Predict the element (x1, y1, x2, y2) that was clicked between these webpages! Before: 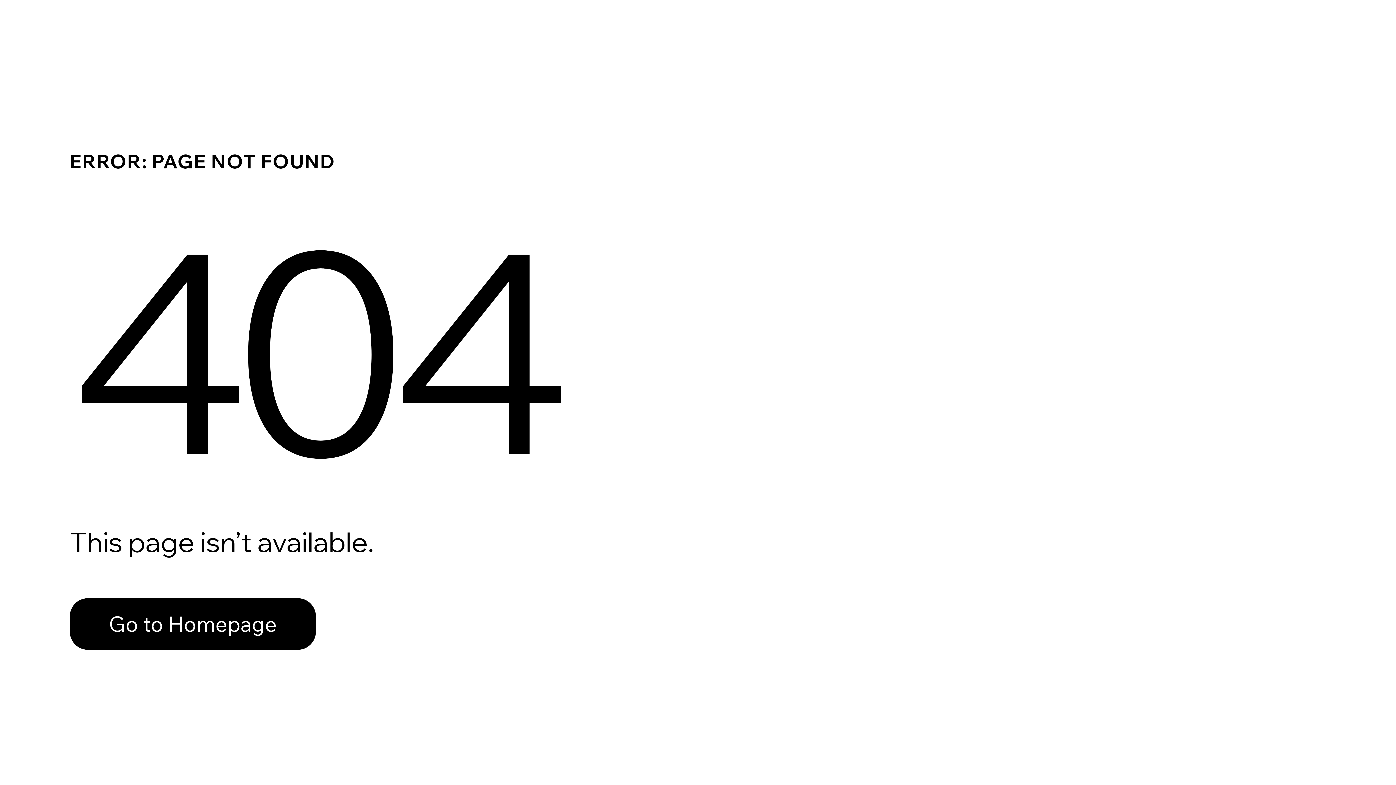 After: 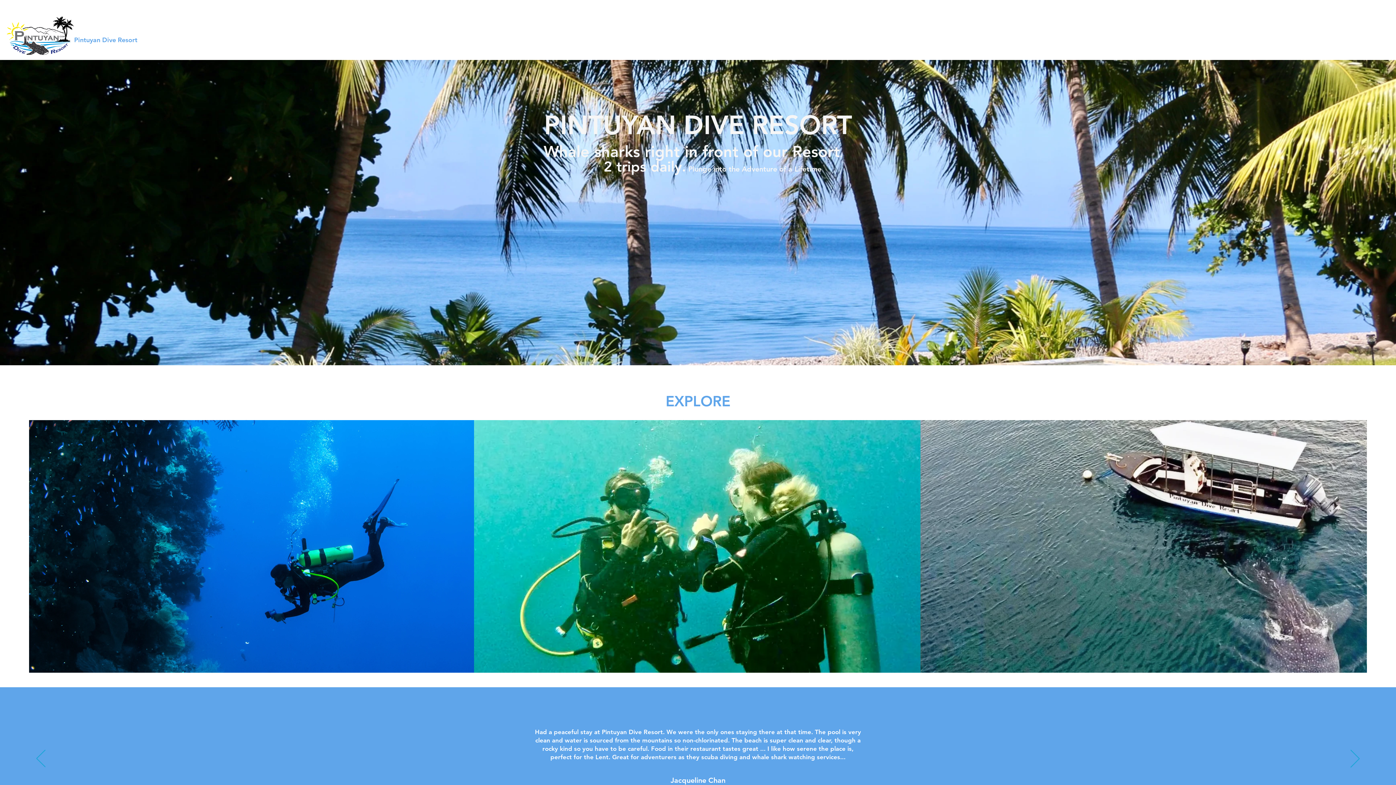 Action: label: Go to Homepage bbox: (69, 582, 768, 659)